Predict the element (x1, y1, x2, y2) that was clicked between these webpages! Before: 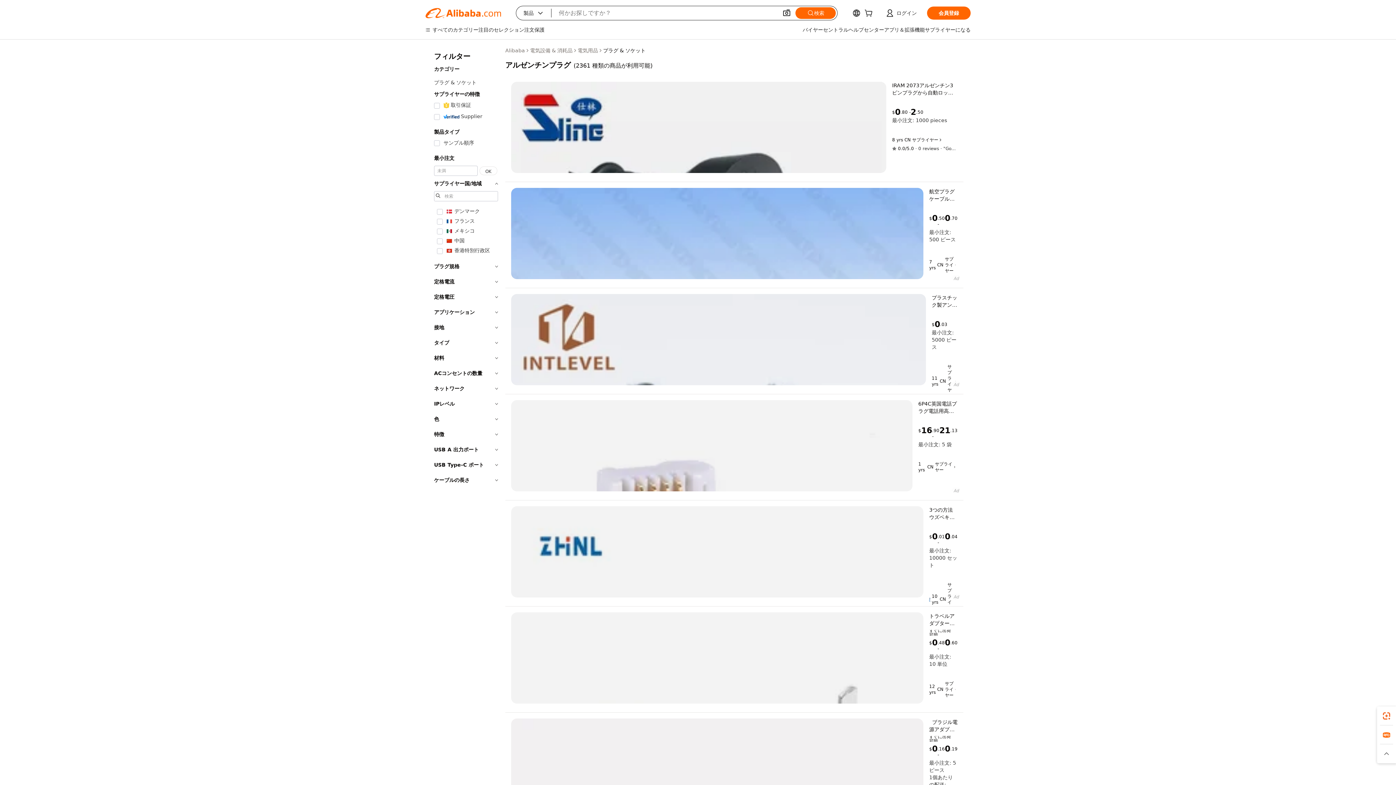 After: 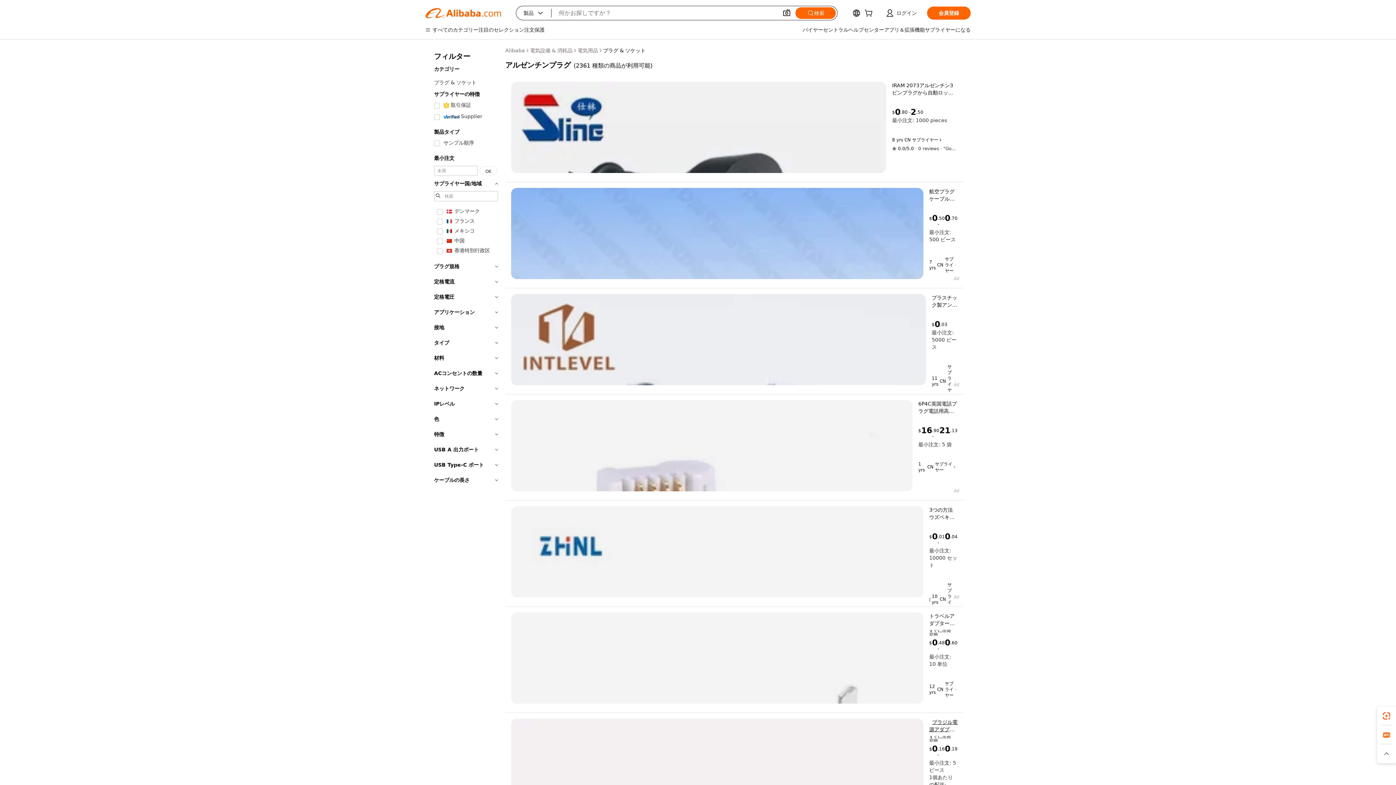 Action: label: ブラジル電源アダプタープラグアルゼンチン/イタリア/スイス旅行アダプター bbox: (929, 718, 957, 733)